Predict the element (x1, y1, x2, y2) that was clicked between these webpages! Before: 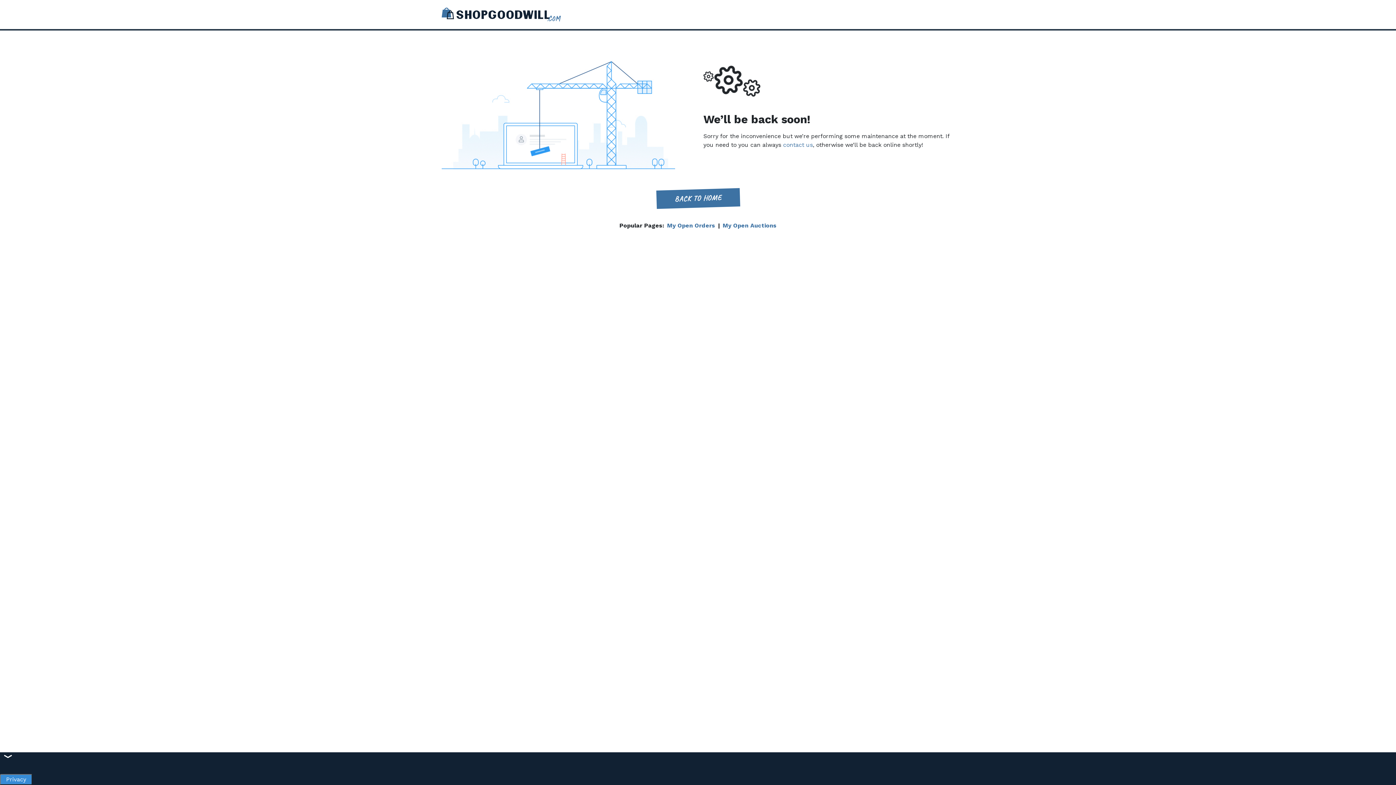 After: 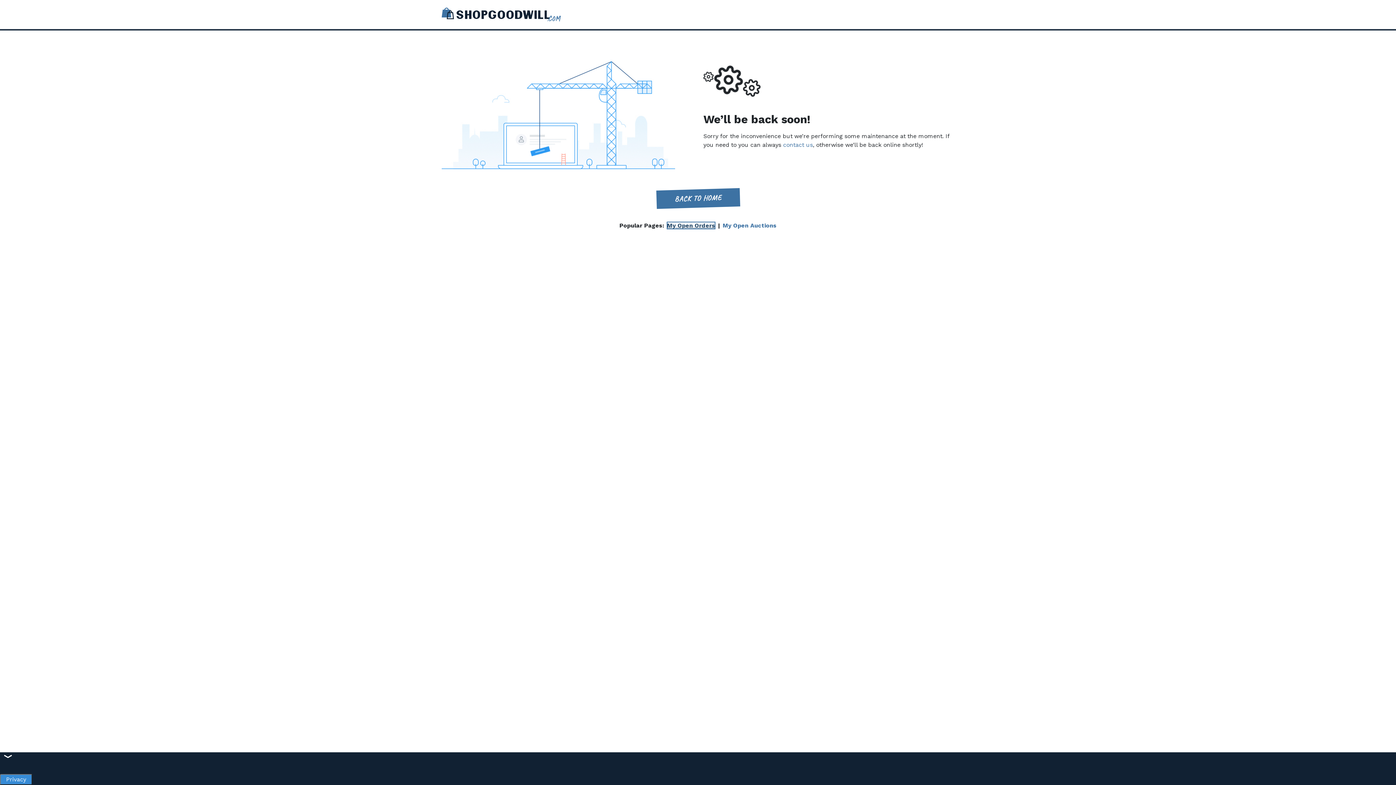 Action: label: My Open Orders bbox: (667, 222, 715, 229)